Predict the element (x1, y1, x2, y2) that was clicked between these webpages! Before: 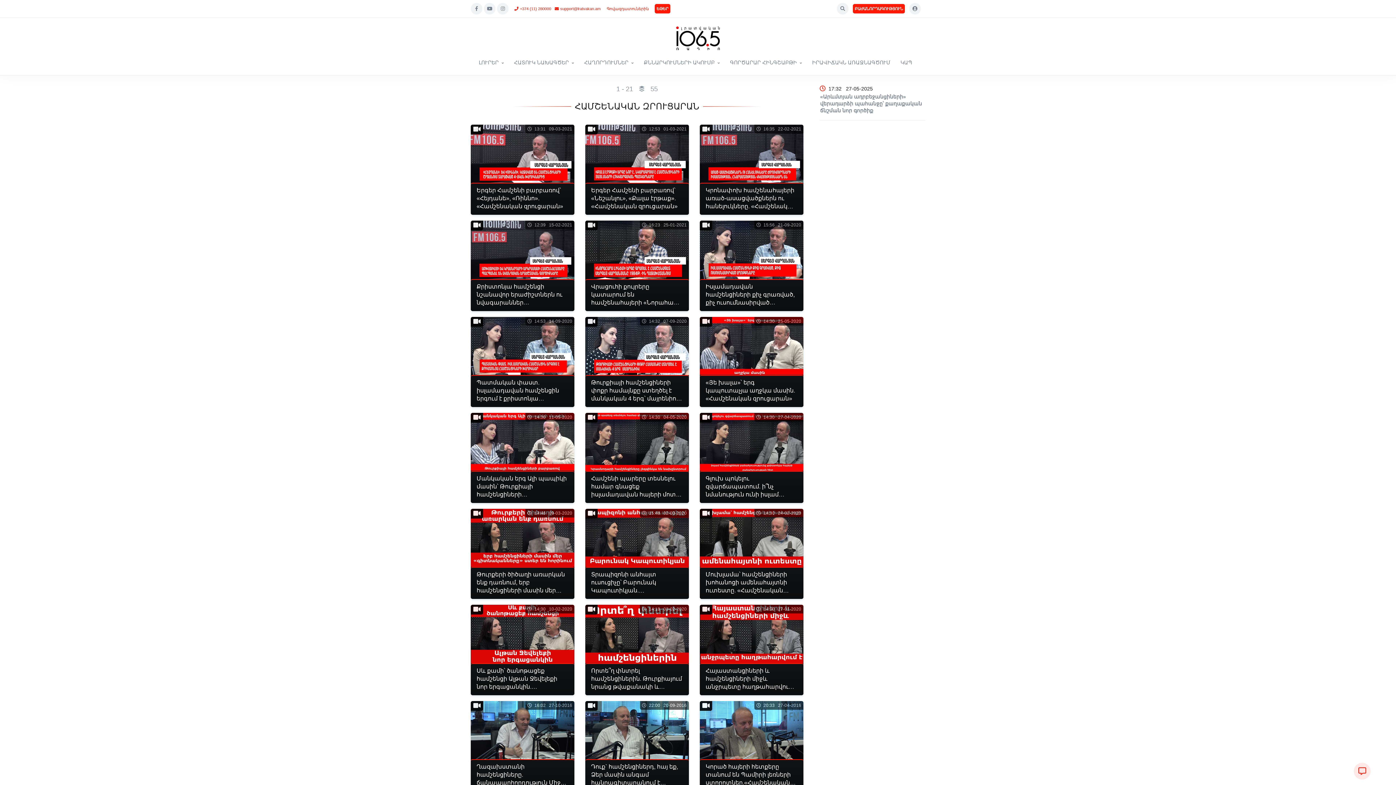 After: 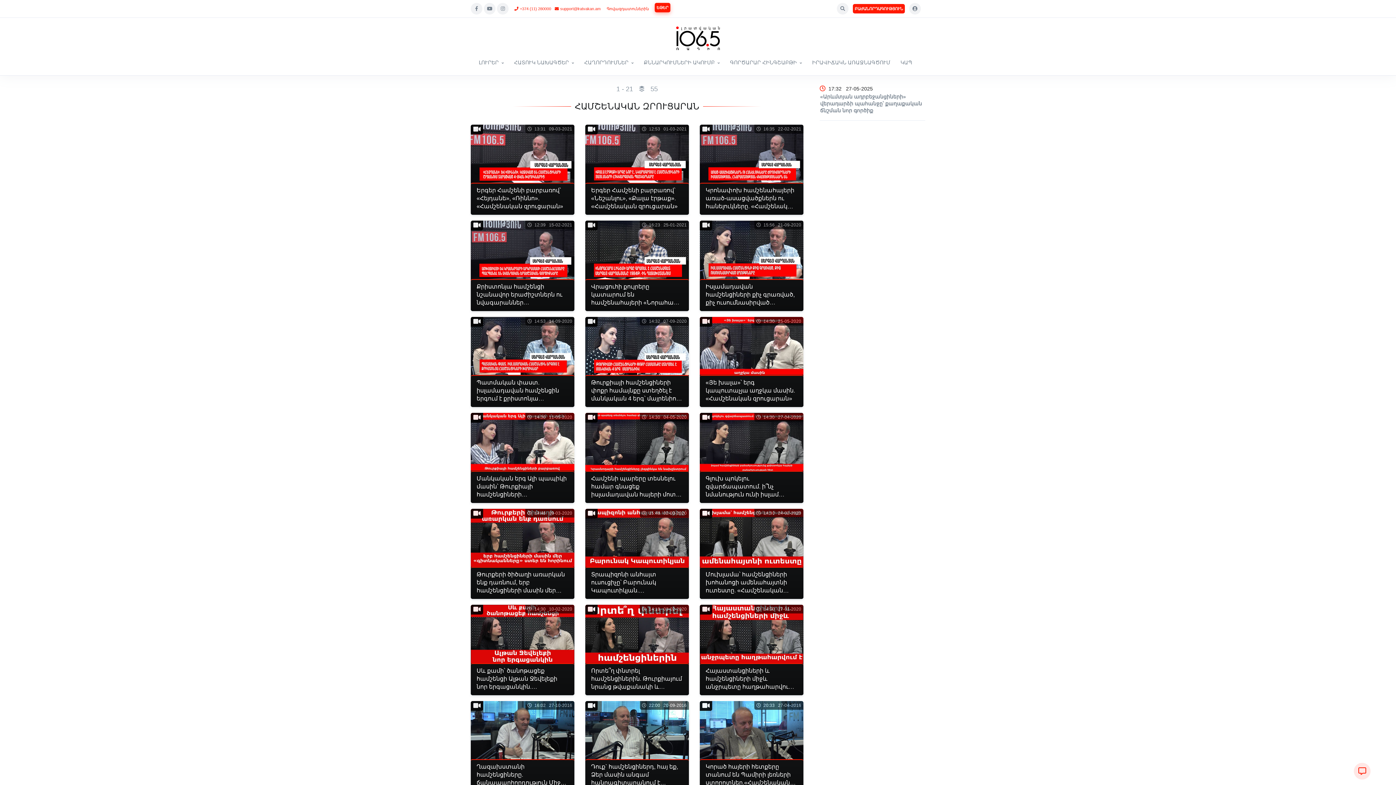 Action: bbox: (654, 4, 670, 13) label: ԵԹԵՐ